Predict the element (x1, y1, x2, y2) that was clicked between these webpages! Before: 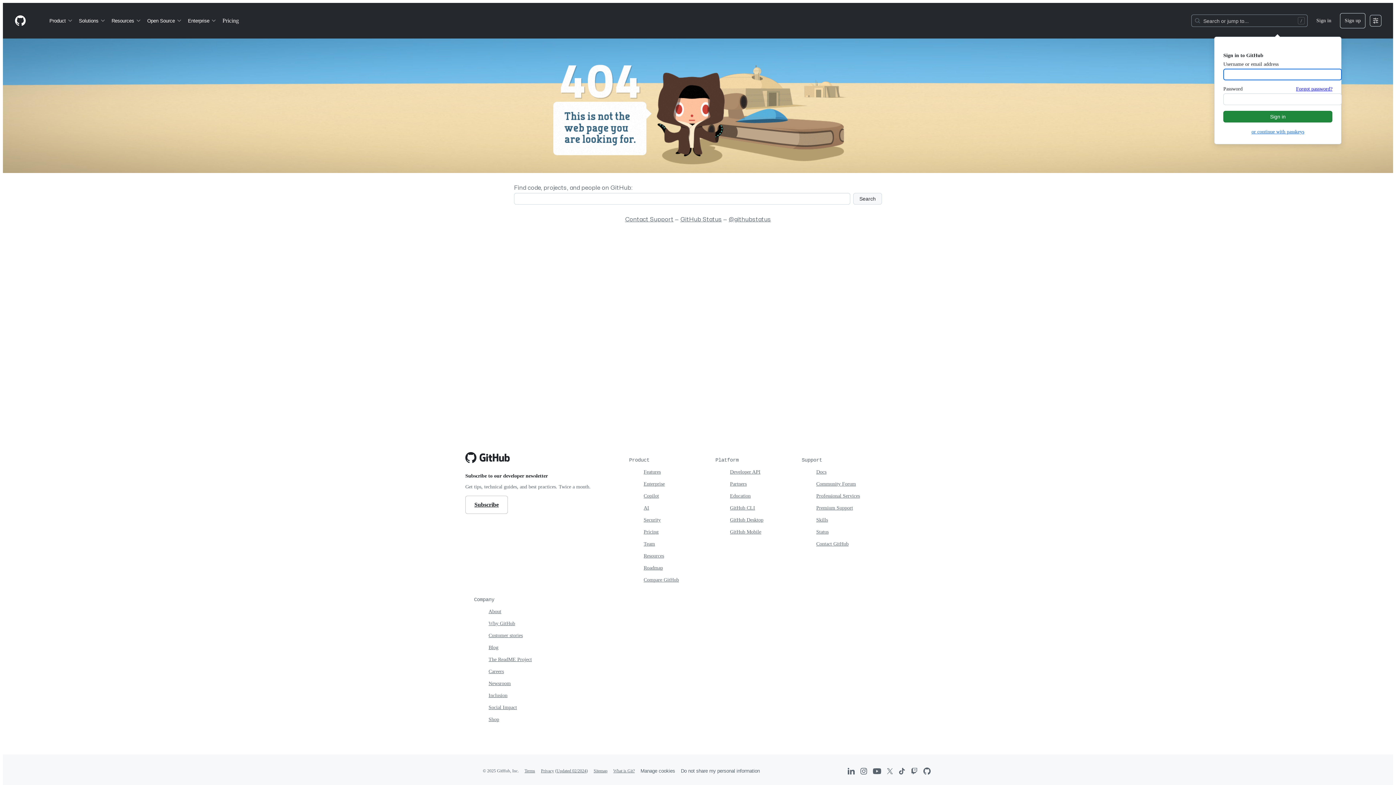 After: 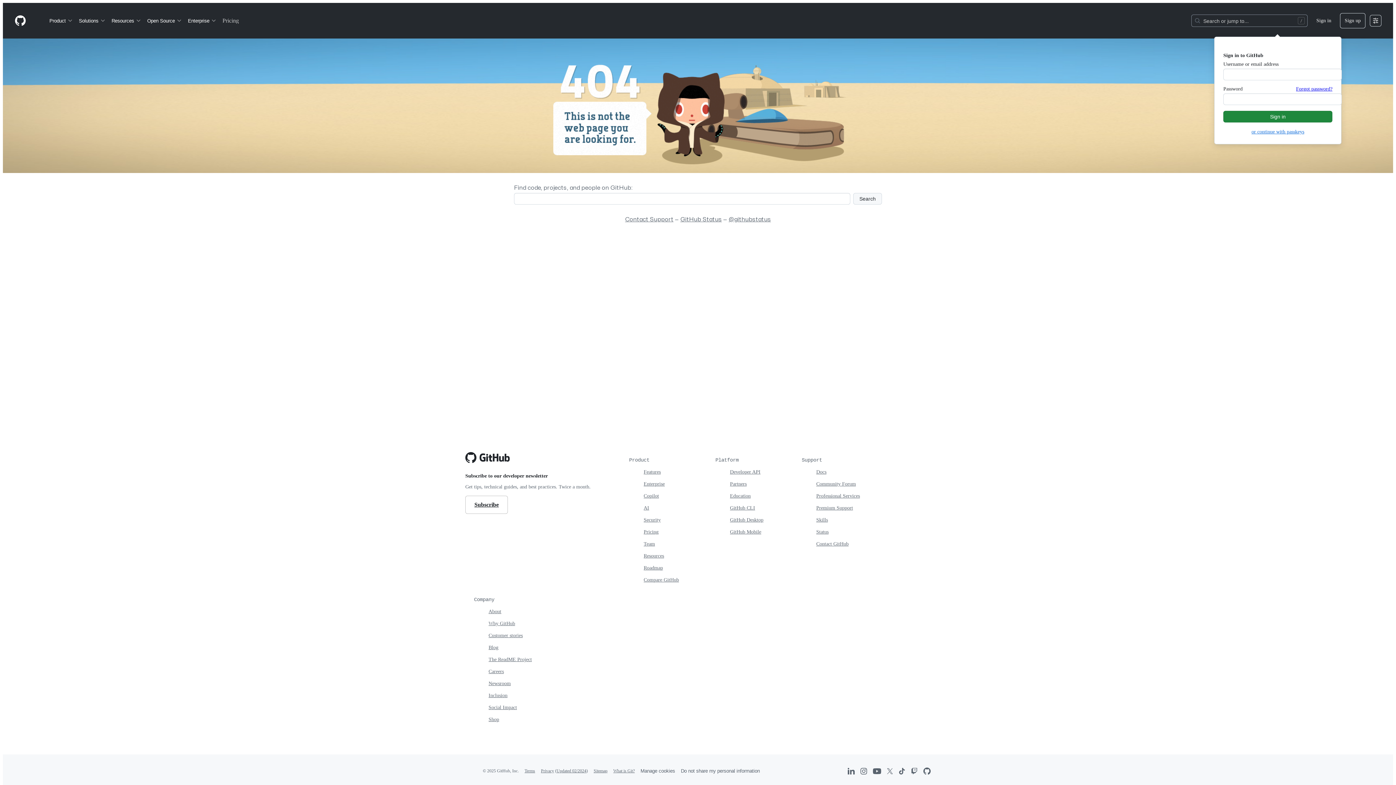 Action: bbox: (219, 14, 241, 26) label: Pricing